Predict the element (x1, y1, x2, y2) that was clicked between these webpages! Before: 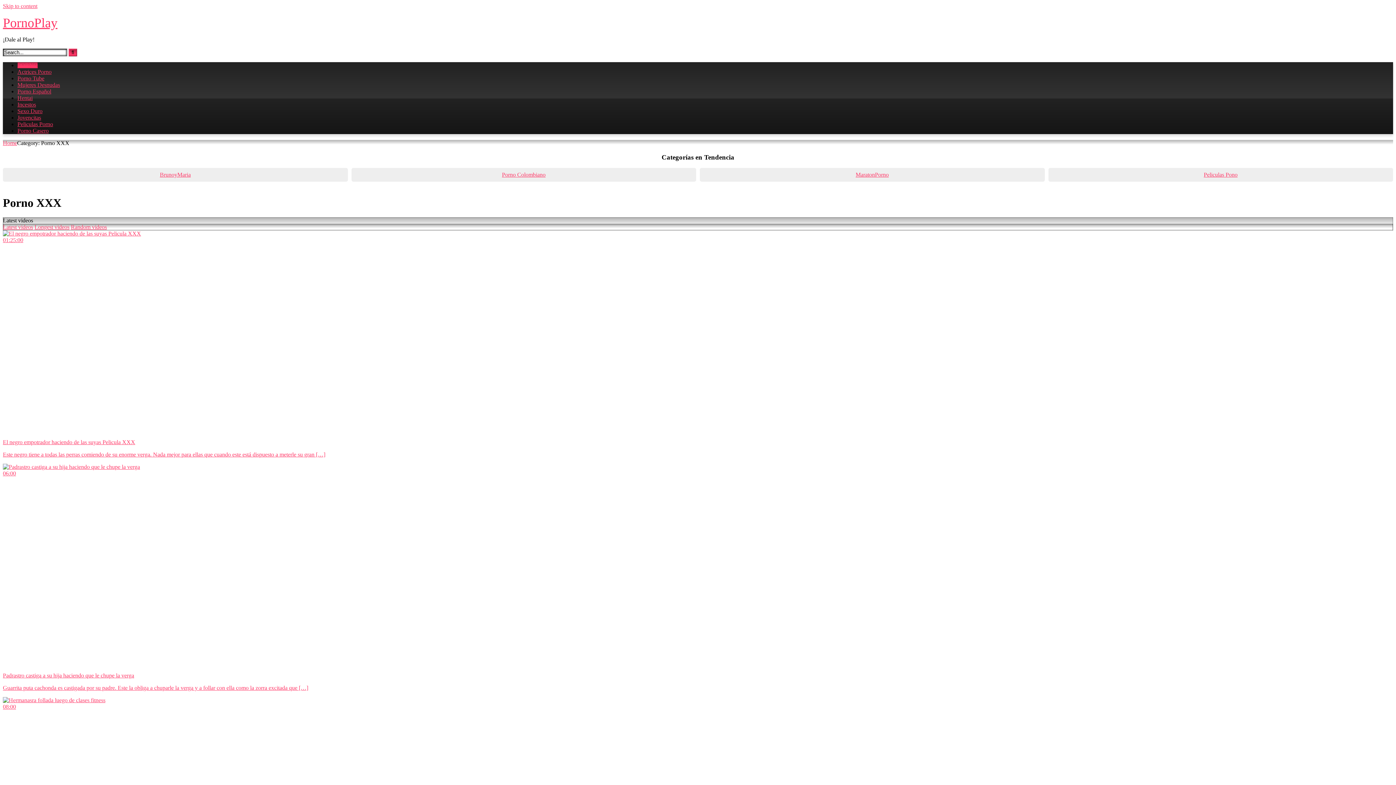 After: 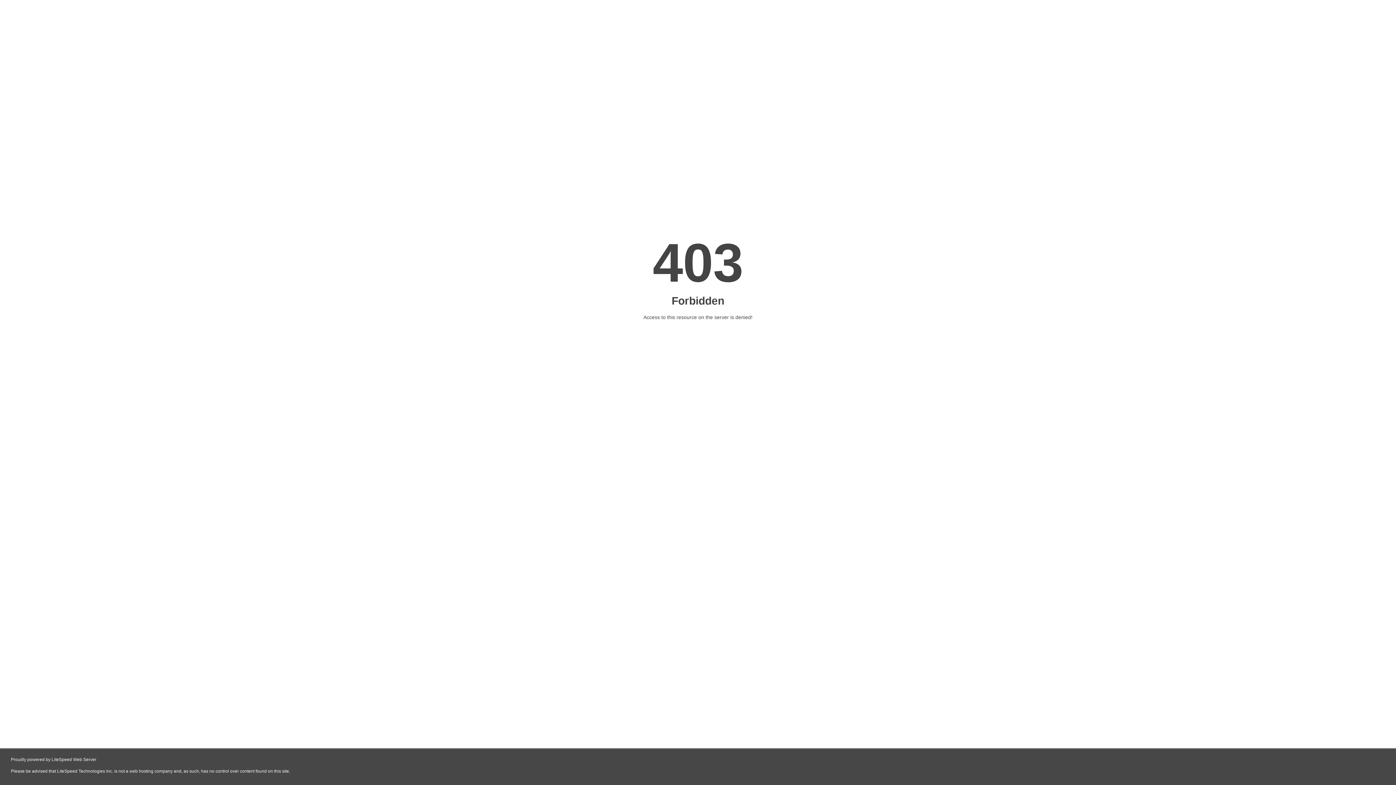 Action: bbox: (17, 88, 51, 94) label: Porno Español